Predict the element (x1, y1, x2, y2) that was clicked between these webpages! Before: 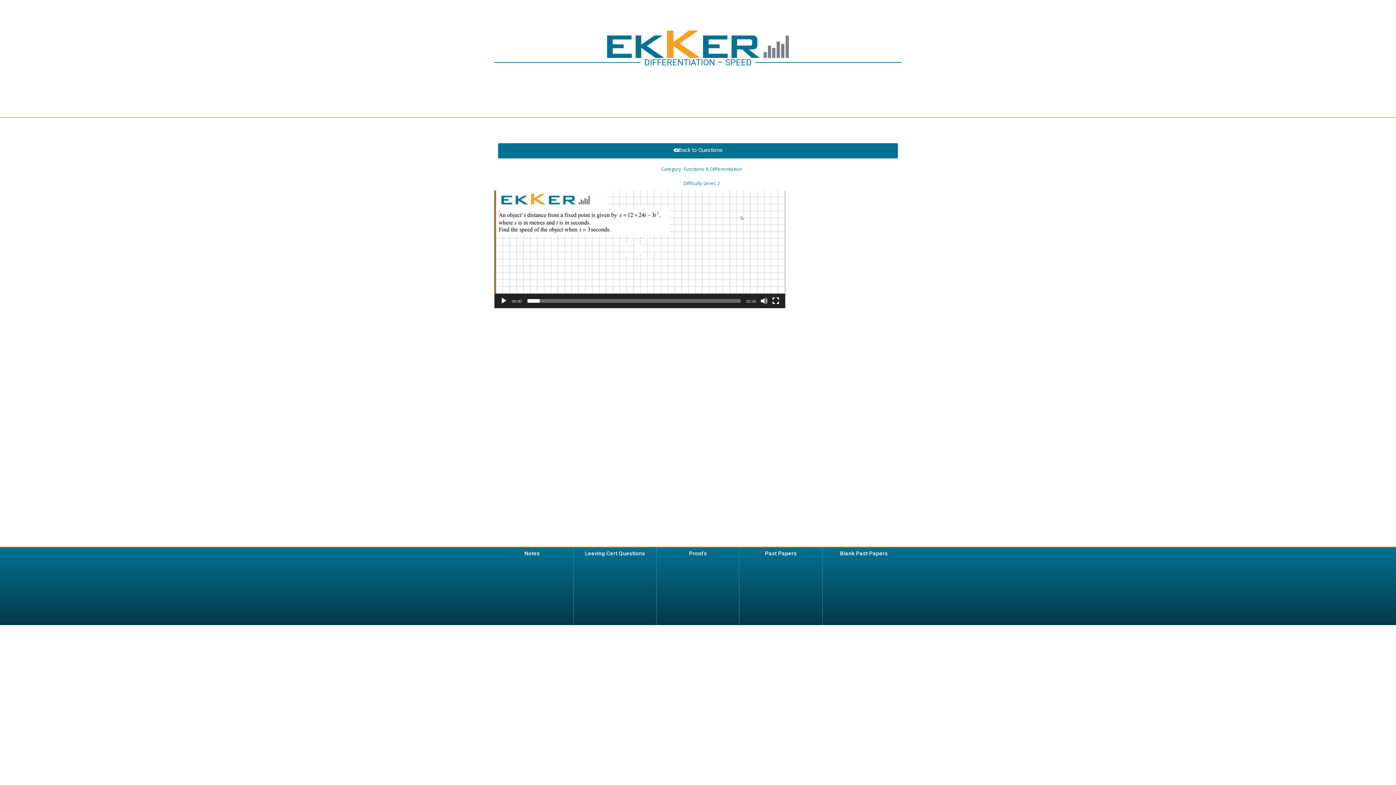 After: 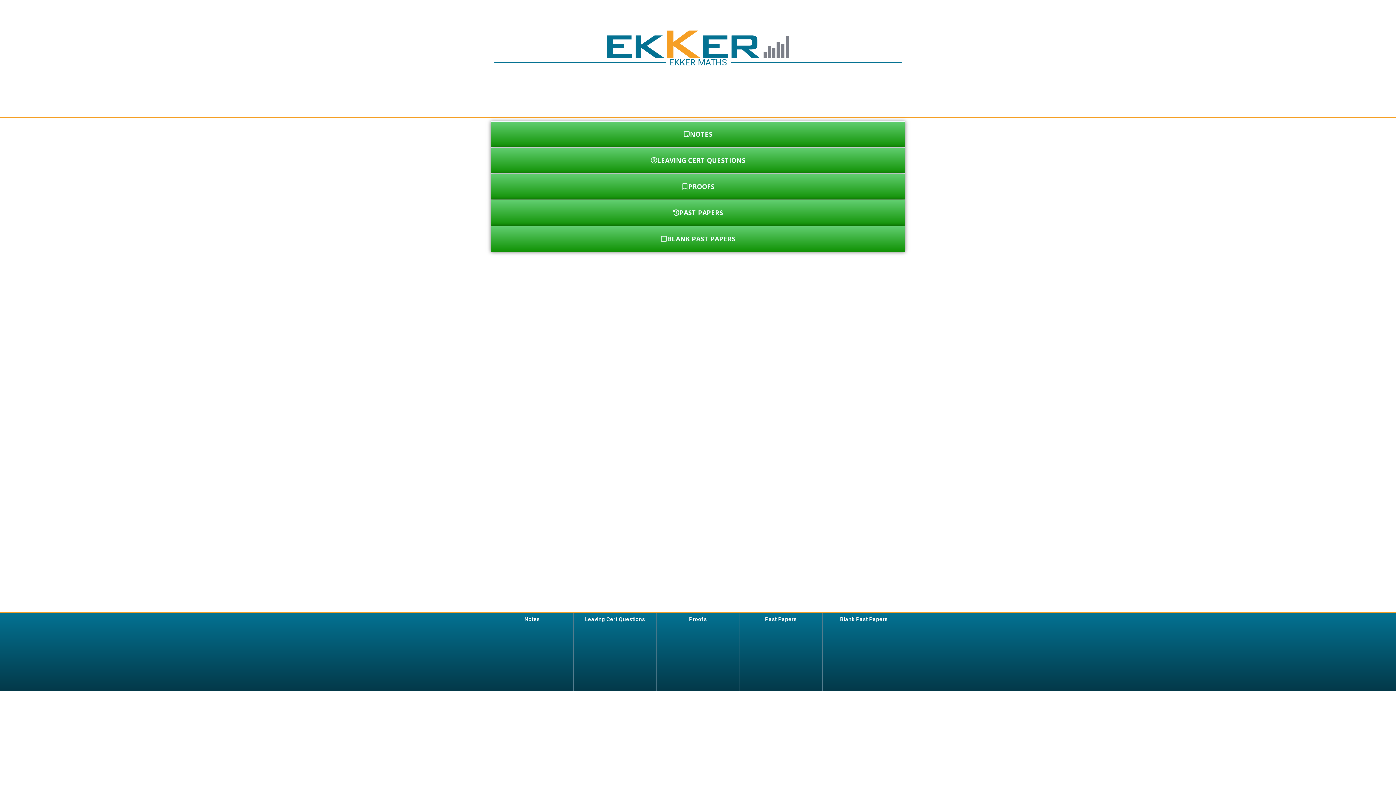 Action: bbox: (607, 30, 789, 58)